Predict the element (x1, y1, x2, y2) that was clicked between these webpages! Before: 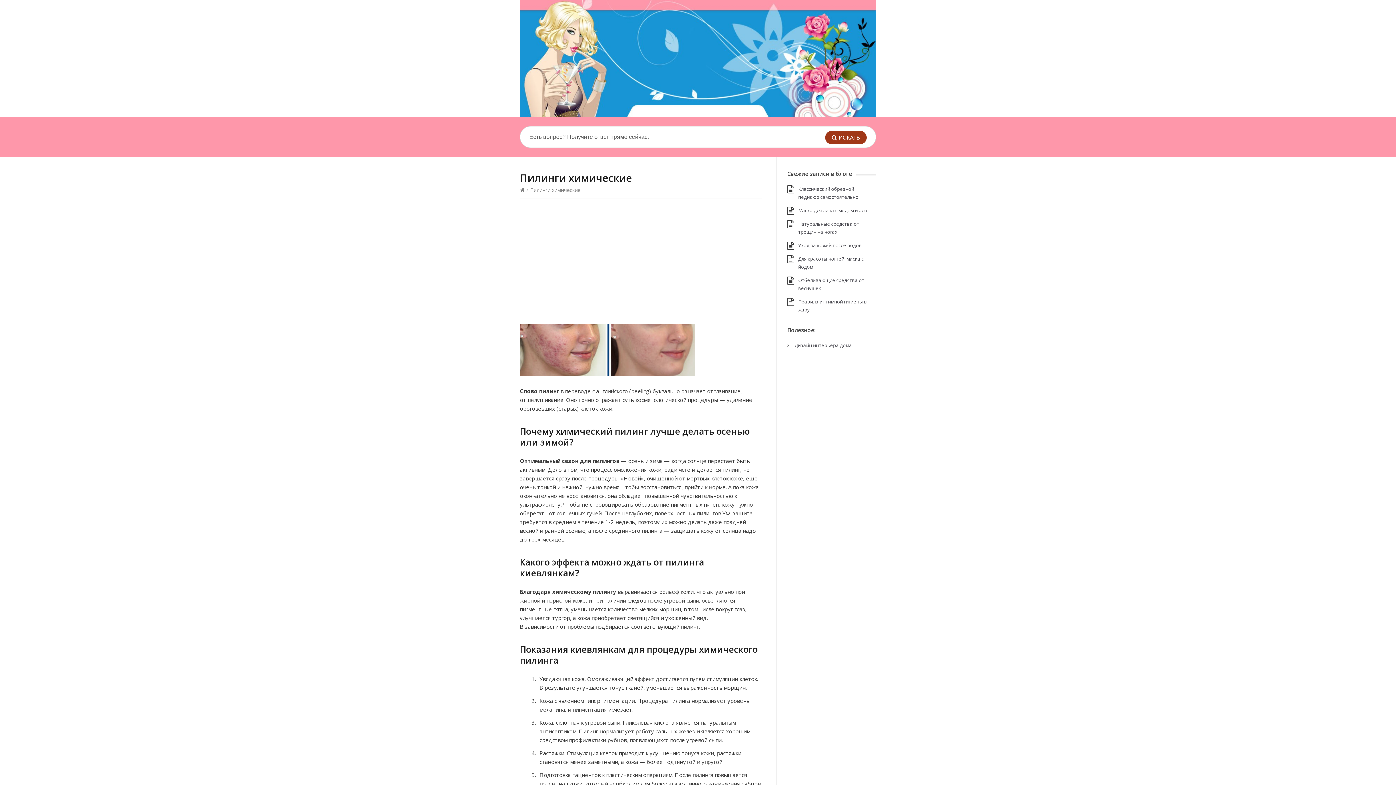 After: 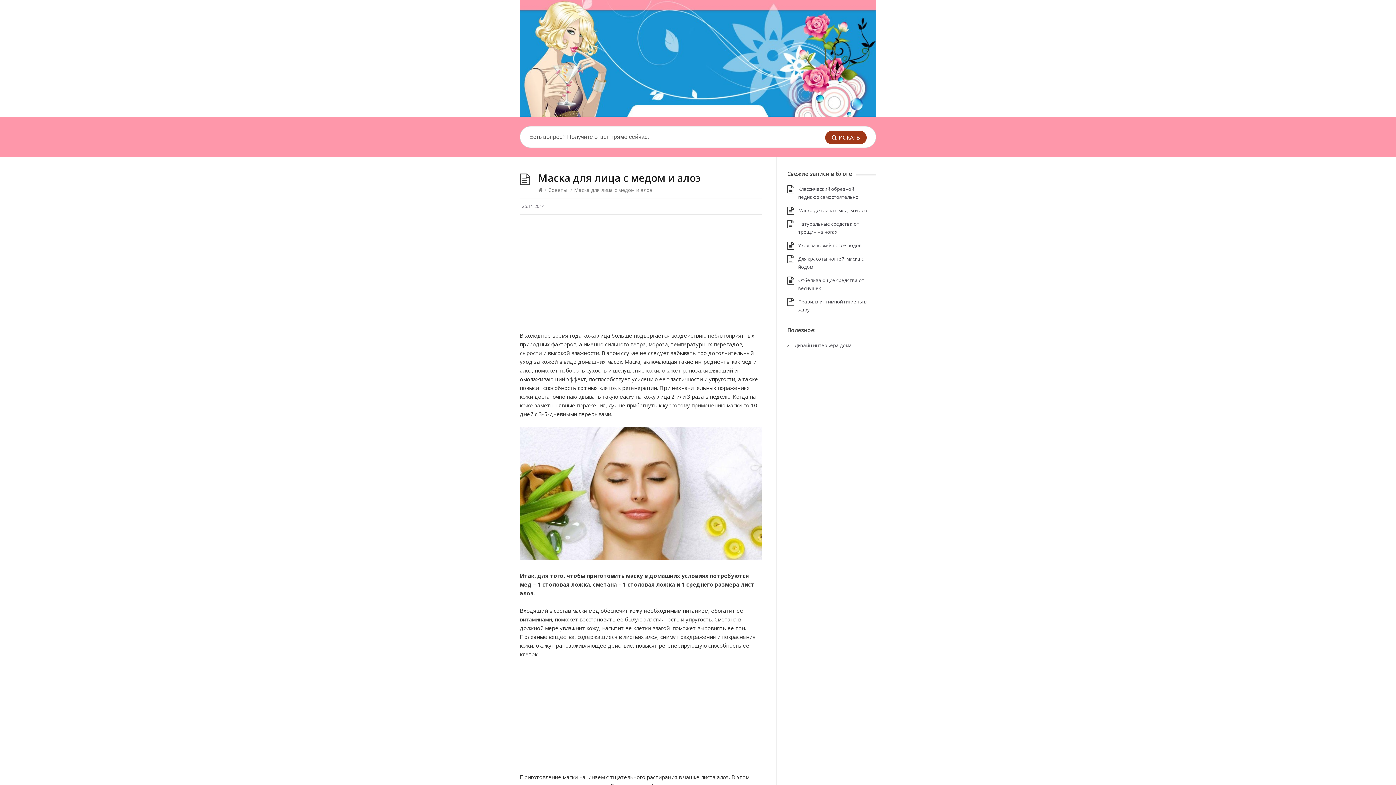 Action: label: Маска для лица с медом и алоэ bbox: (798, 207, 870, 213)